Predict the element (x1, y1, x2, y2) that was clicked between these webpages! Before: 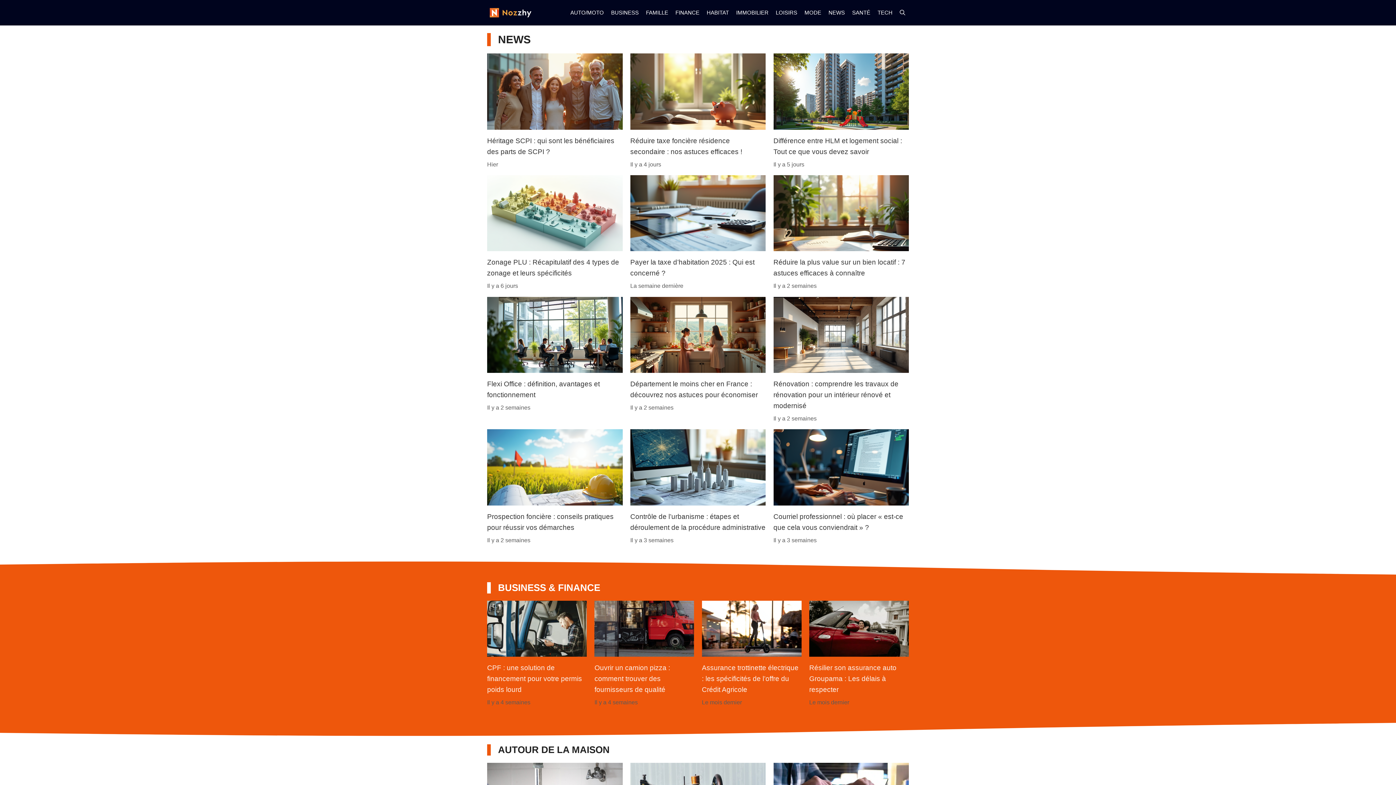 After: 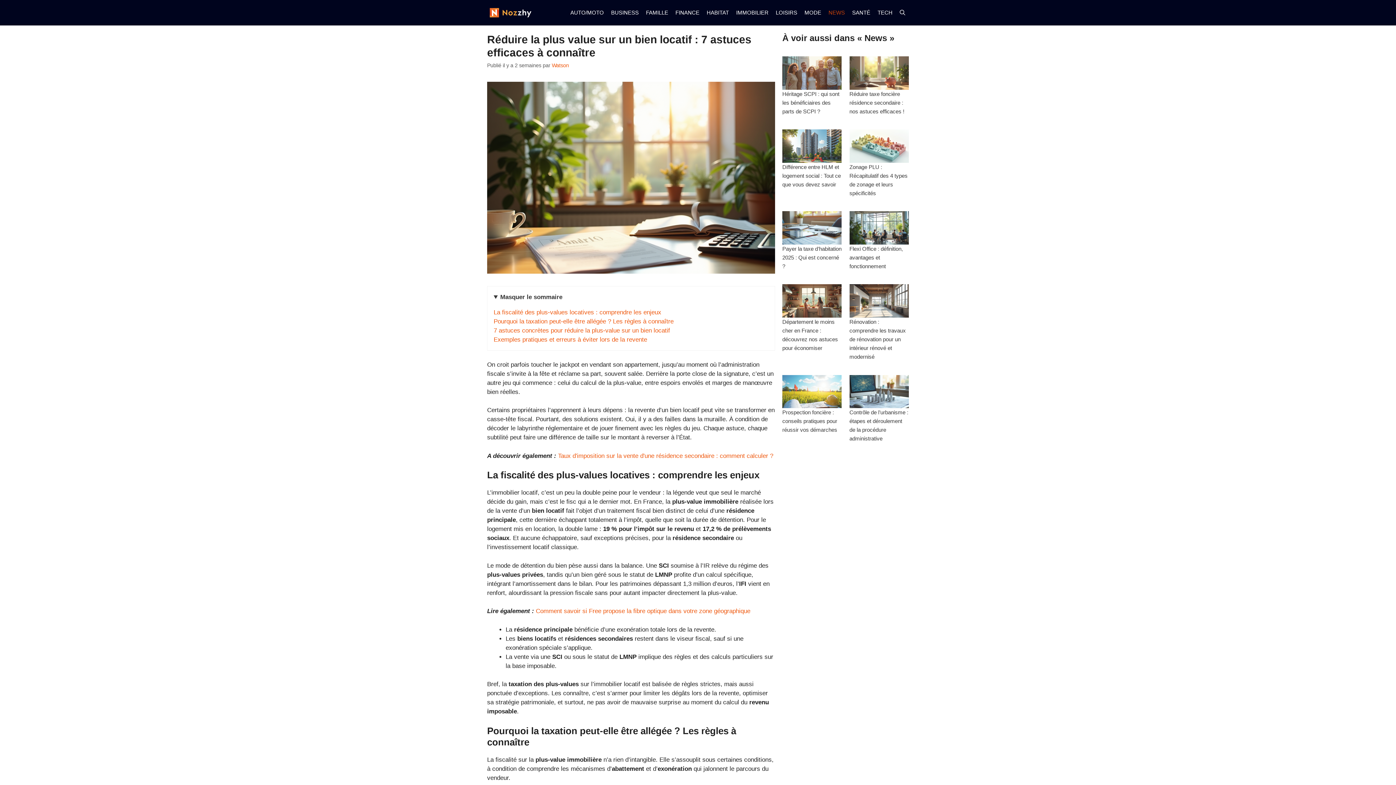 Action: bbox: (773, 257, 909, 279) label: Réduire la plus value sur un bien locatif : 7 astuces efficaces à connaître